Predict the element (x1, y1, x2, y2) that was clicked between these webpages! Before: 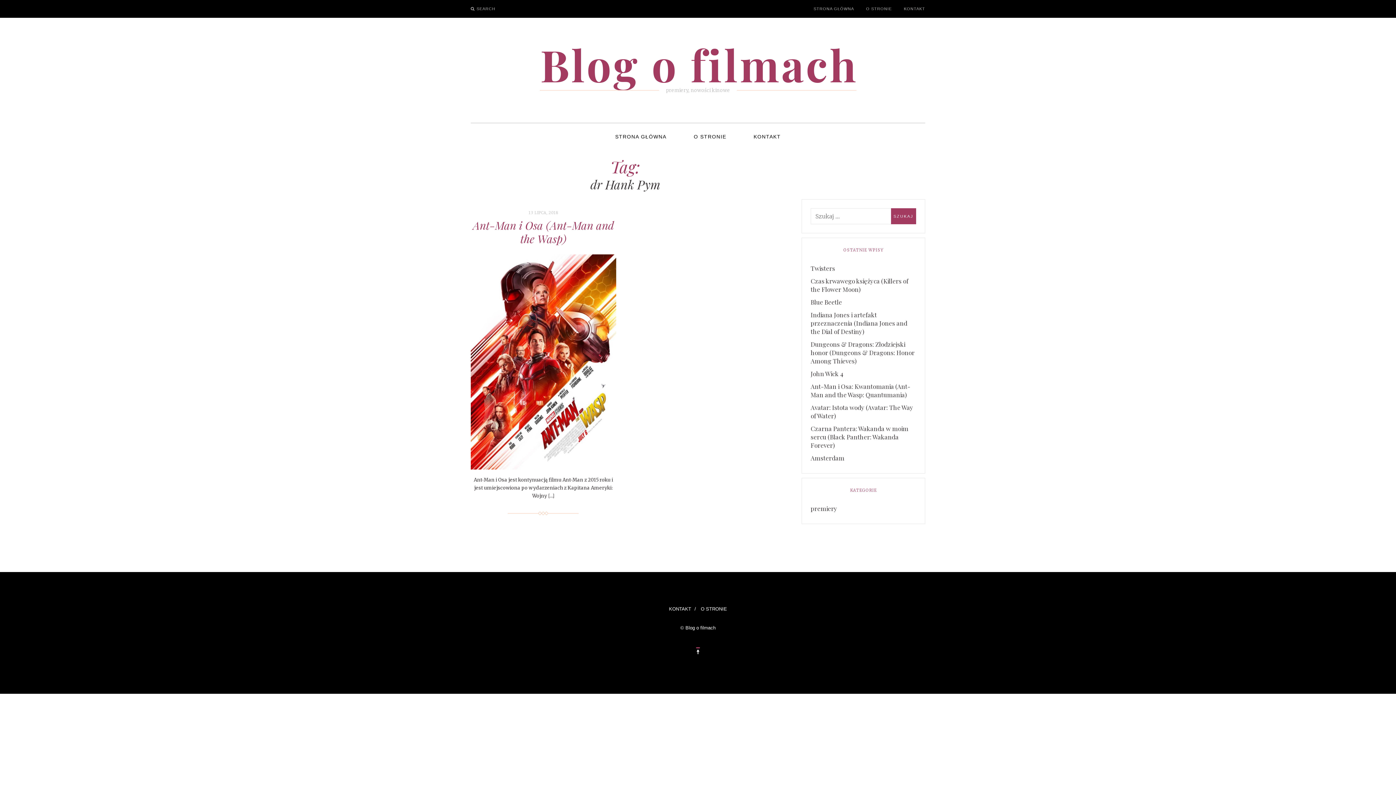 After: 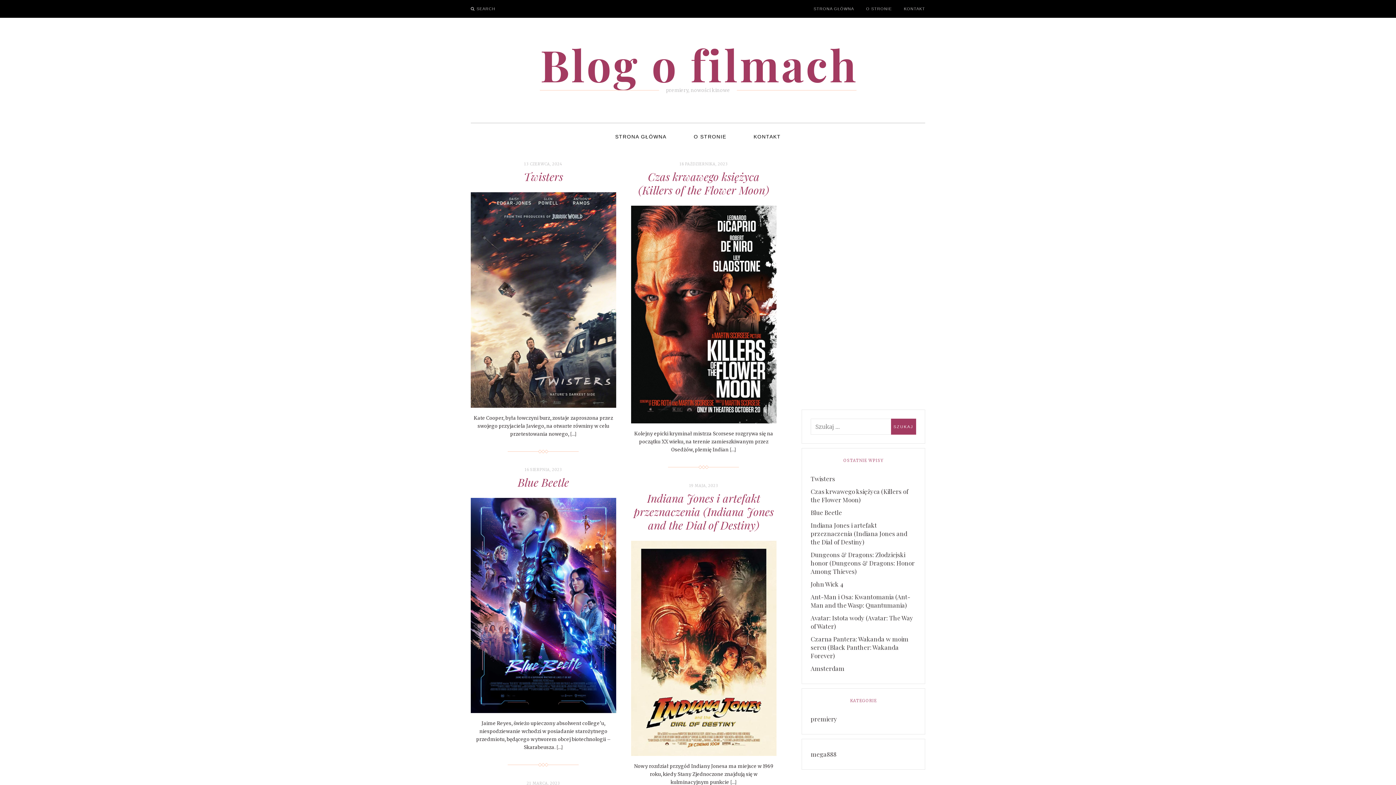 Action: bbox: (808, 0, 859, 17) label: STRONA GŁÓWNA